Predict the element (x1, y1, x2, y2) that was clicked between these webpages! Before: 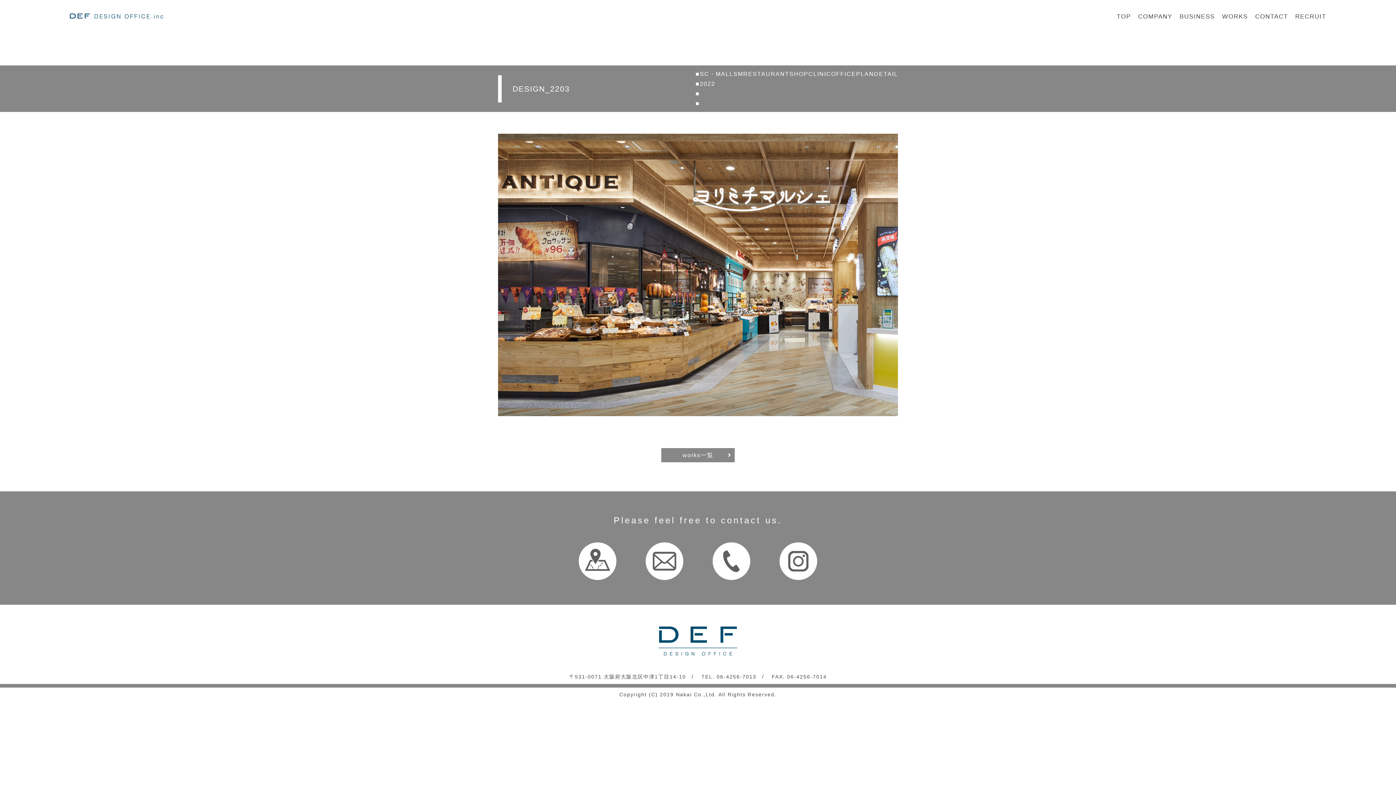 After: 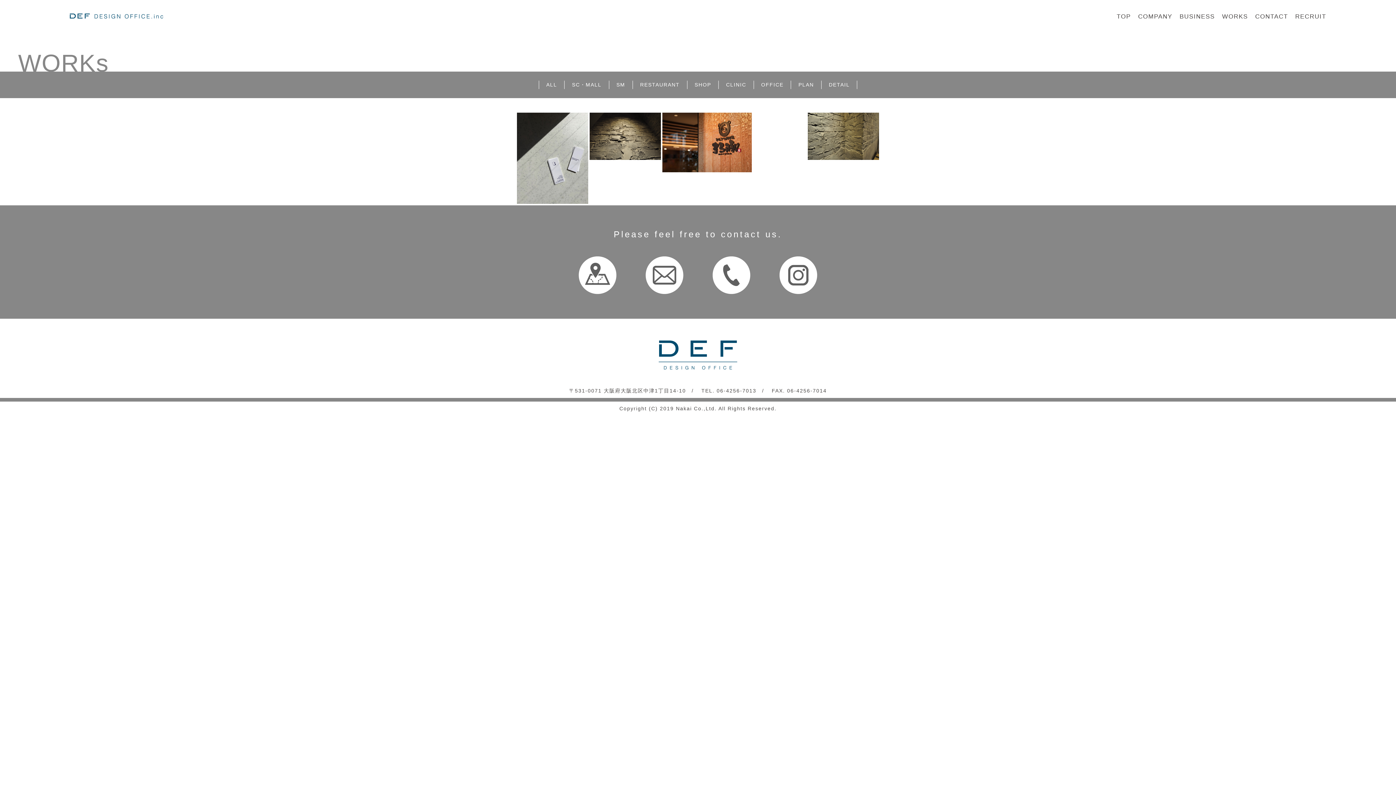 Action: label: DETAIL bbox: (874, 70, 898, 77)